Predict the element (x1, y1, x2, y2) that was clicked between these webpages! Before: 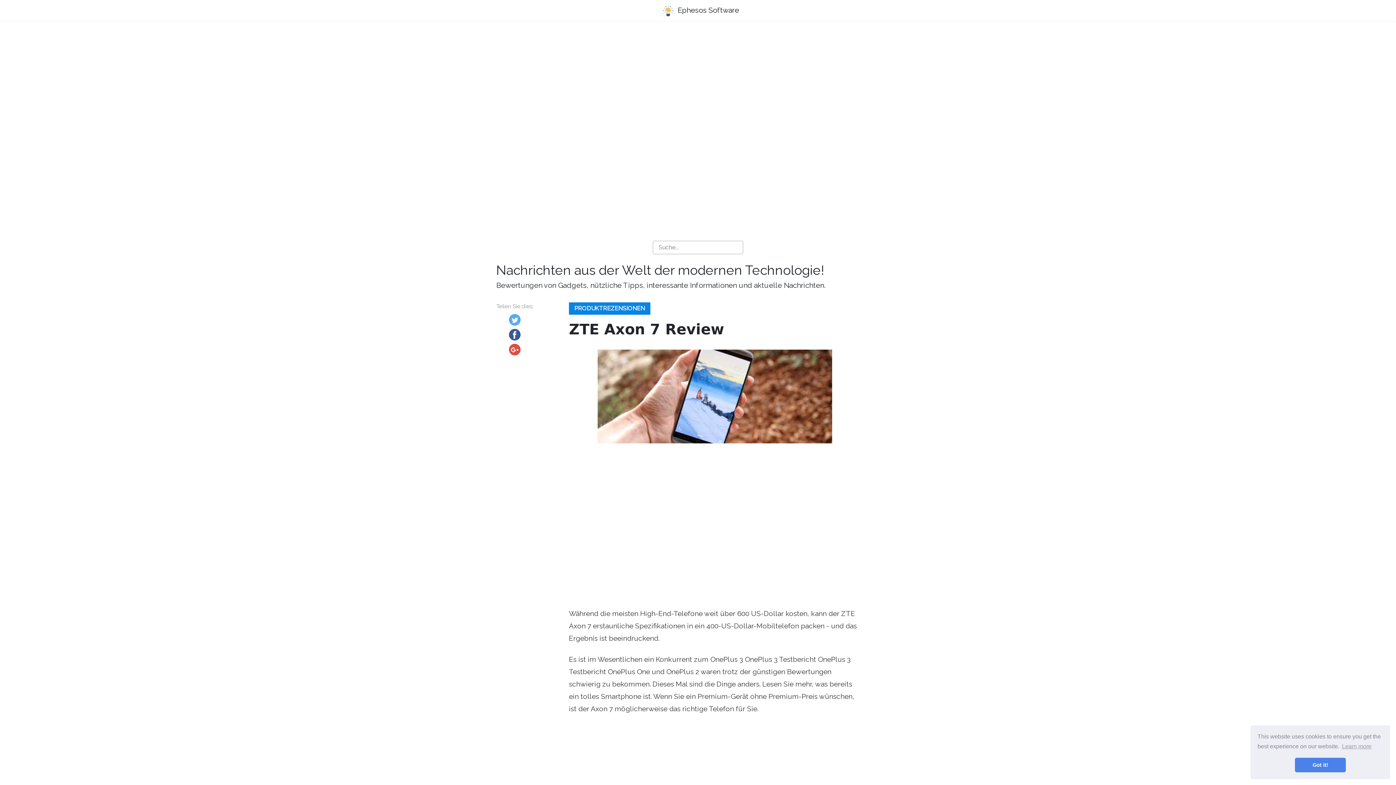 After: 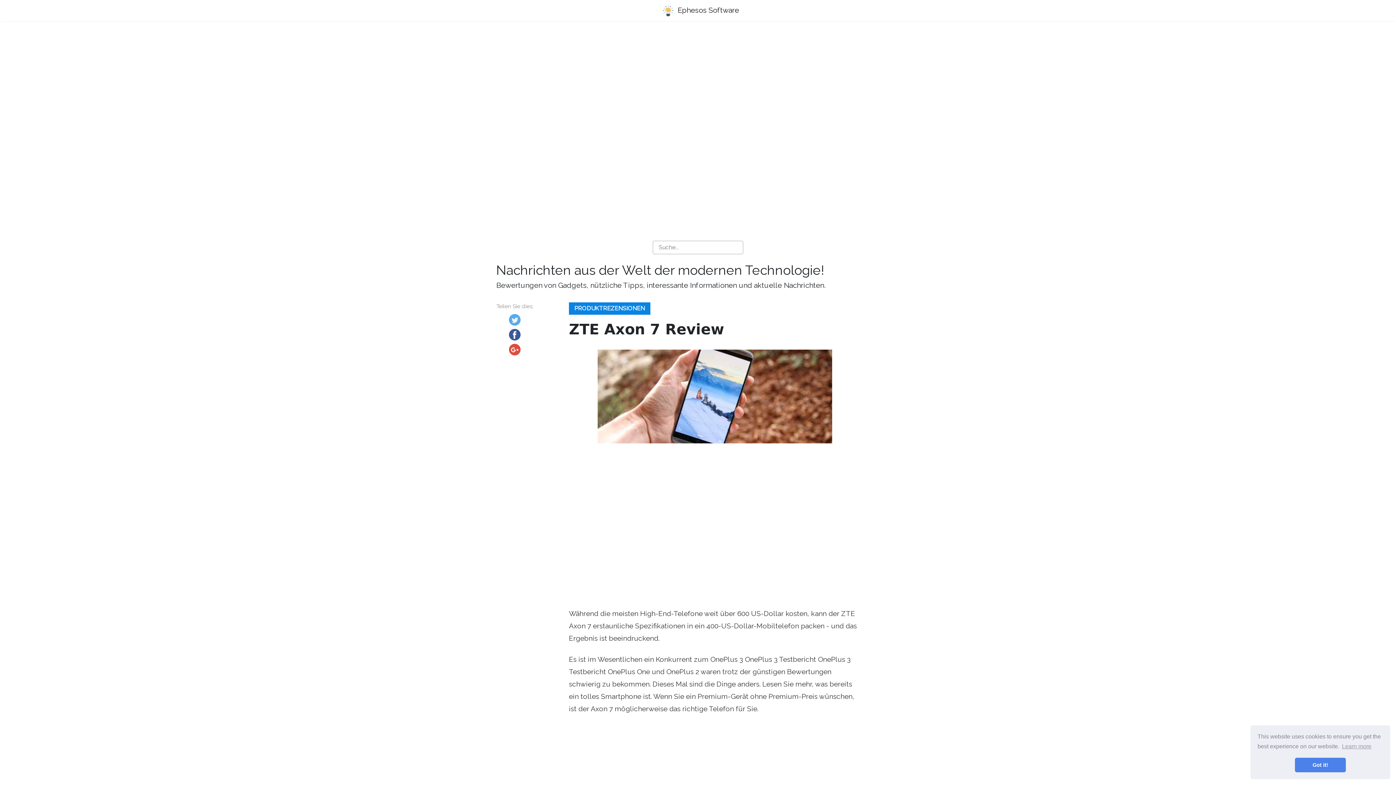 Action: bbox: (509, 345, 520, 352)